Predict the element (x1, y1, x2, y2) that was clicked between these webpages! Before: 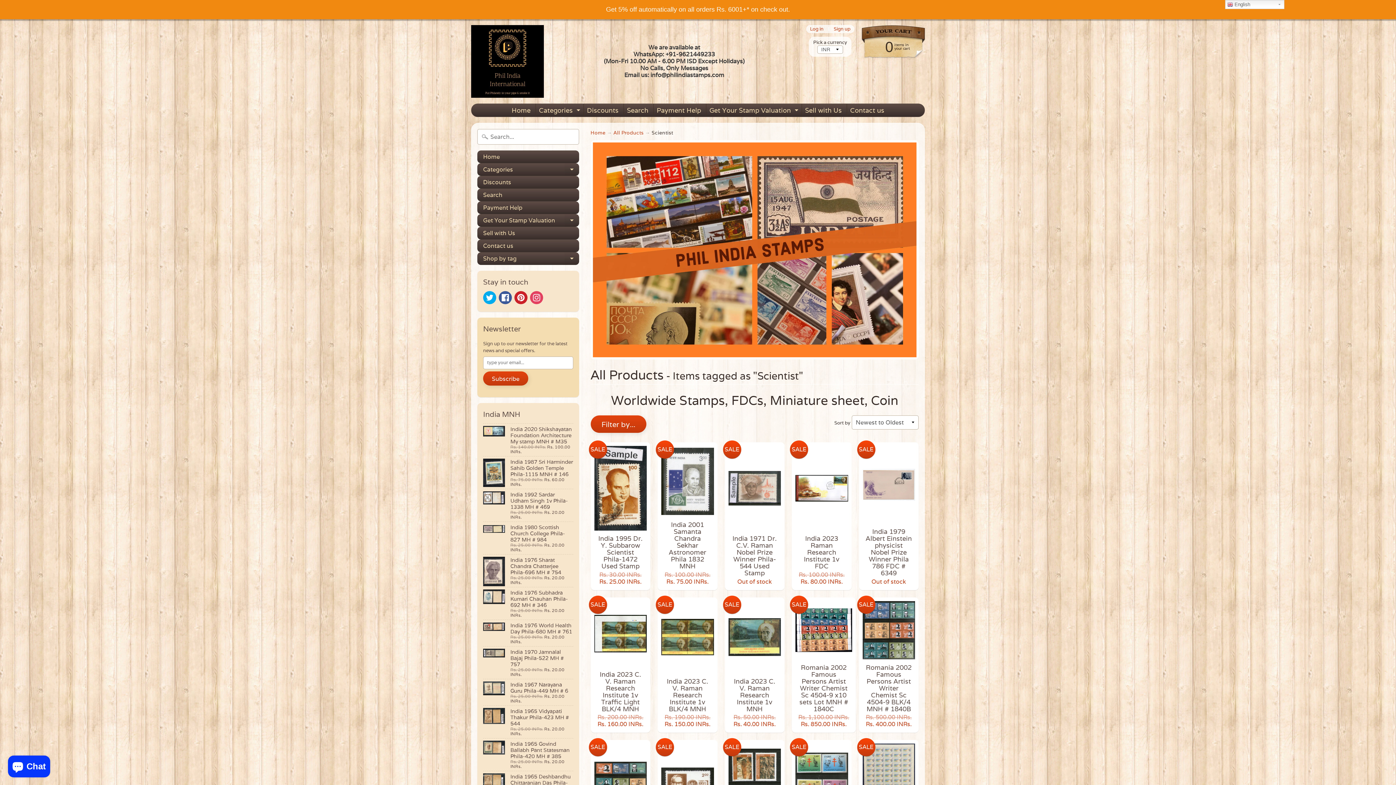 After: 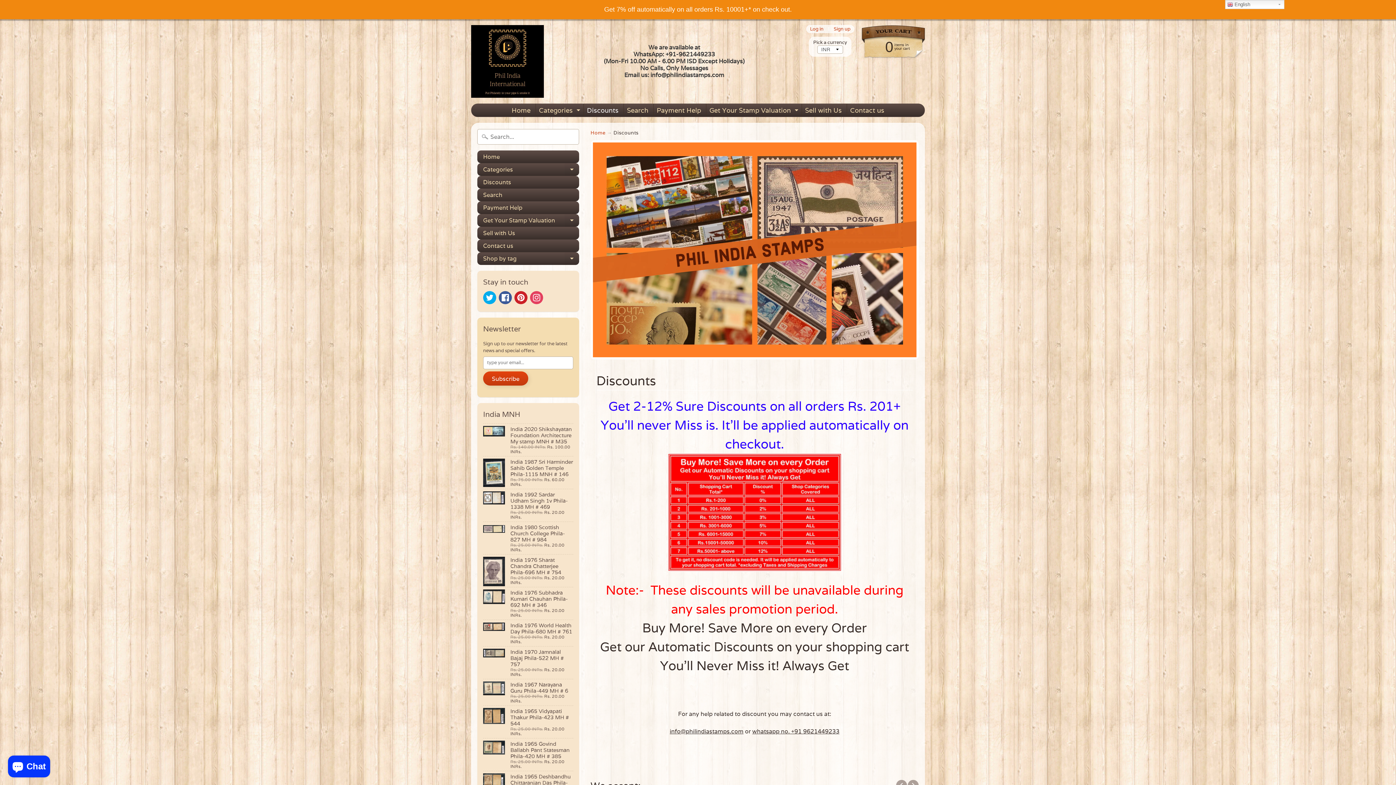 Action: bbox: (477, 176, 579, 188) label: Discounts